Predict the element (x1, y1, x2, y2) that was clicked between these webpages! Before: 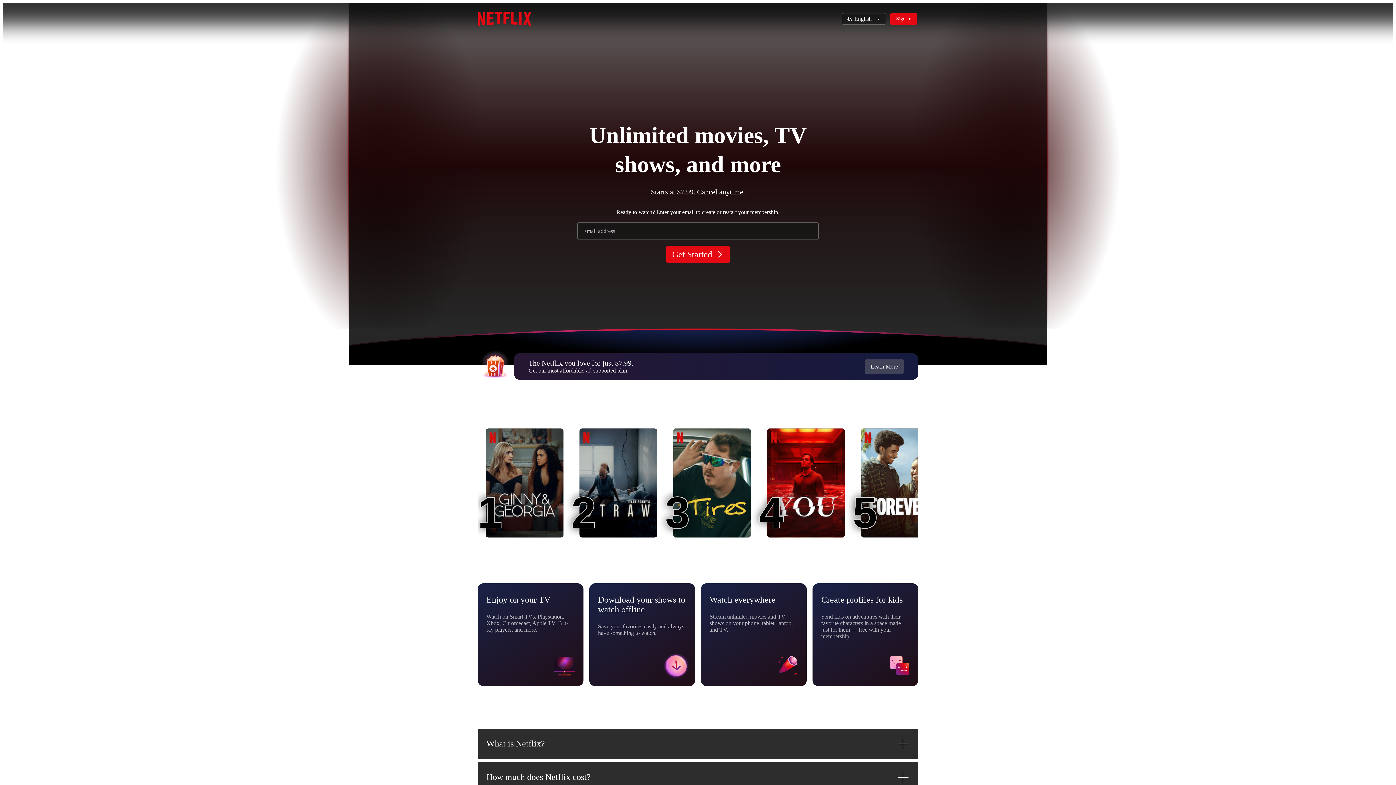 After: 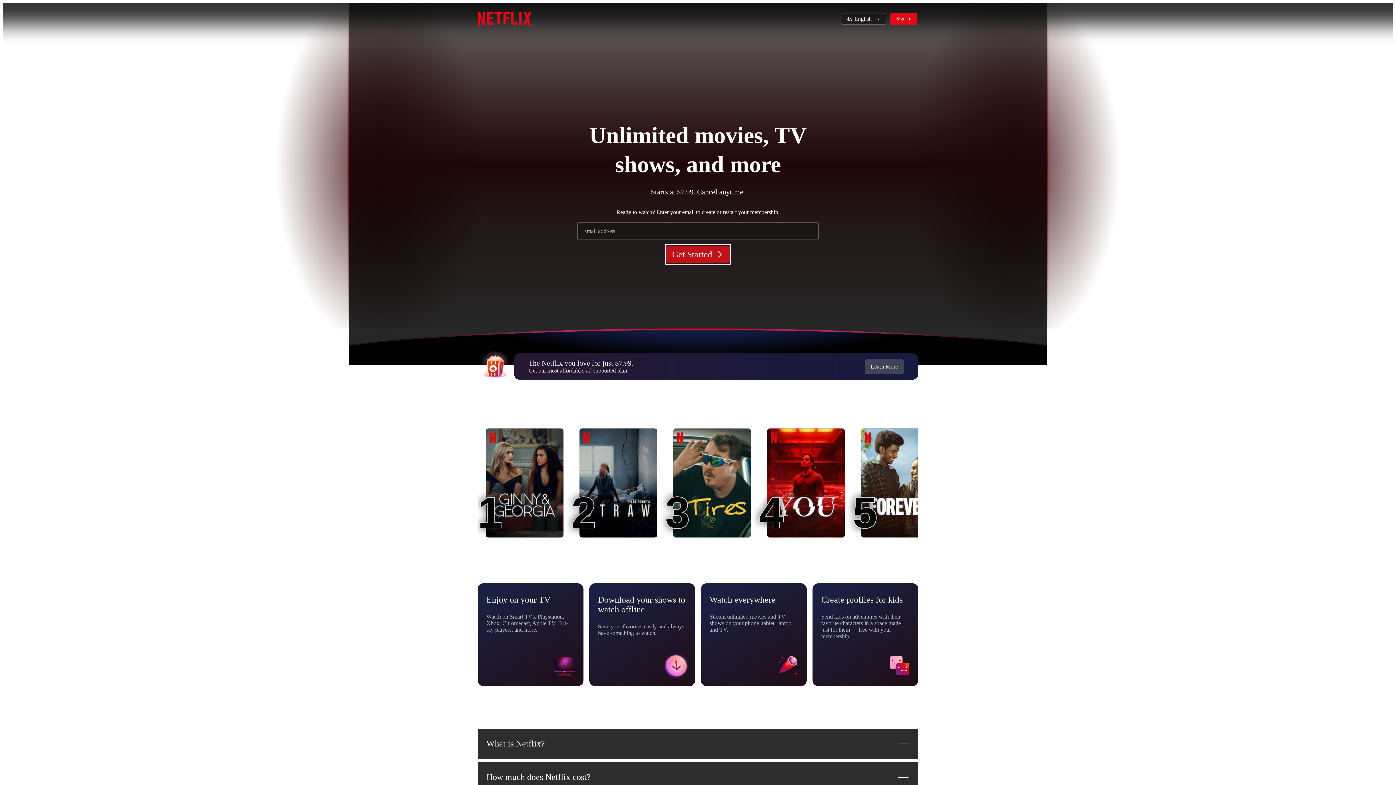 Action: bbox: (666, 245, 729, 263) label: Get Started